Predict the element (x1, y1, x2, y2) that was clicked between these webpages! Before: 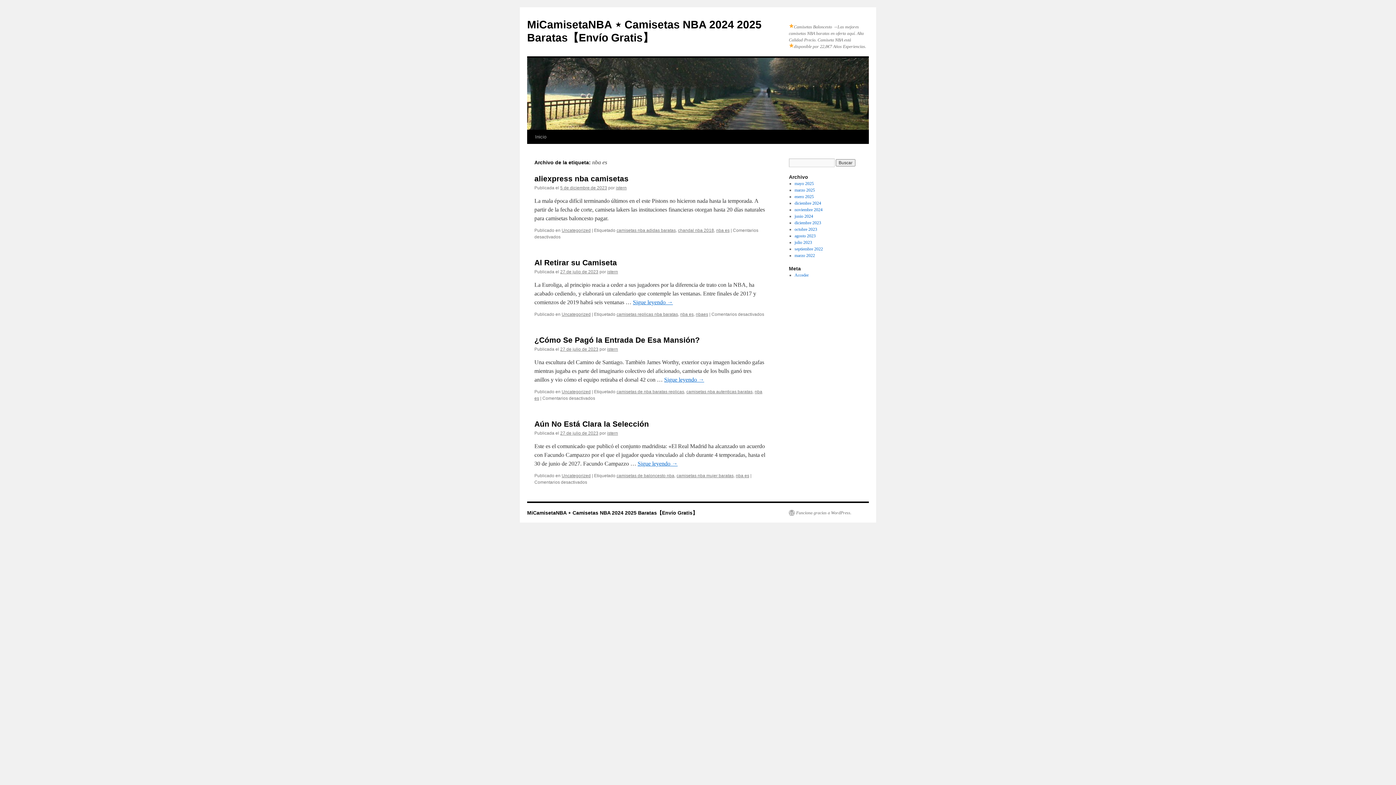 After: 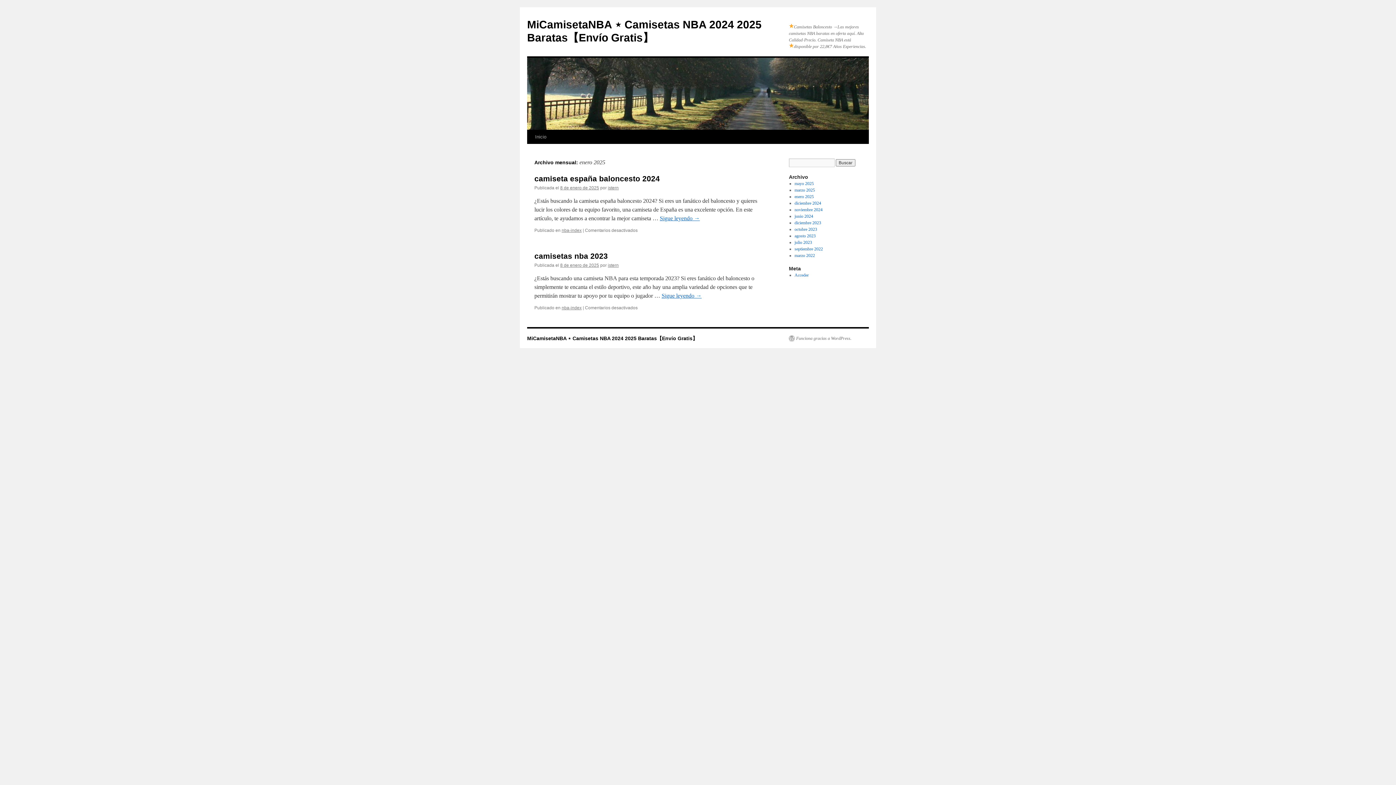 Action: bbox: (794, 194, 814, 199) label: enero 2025